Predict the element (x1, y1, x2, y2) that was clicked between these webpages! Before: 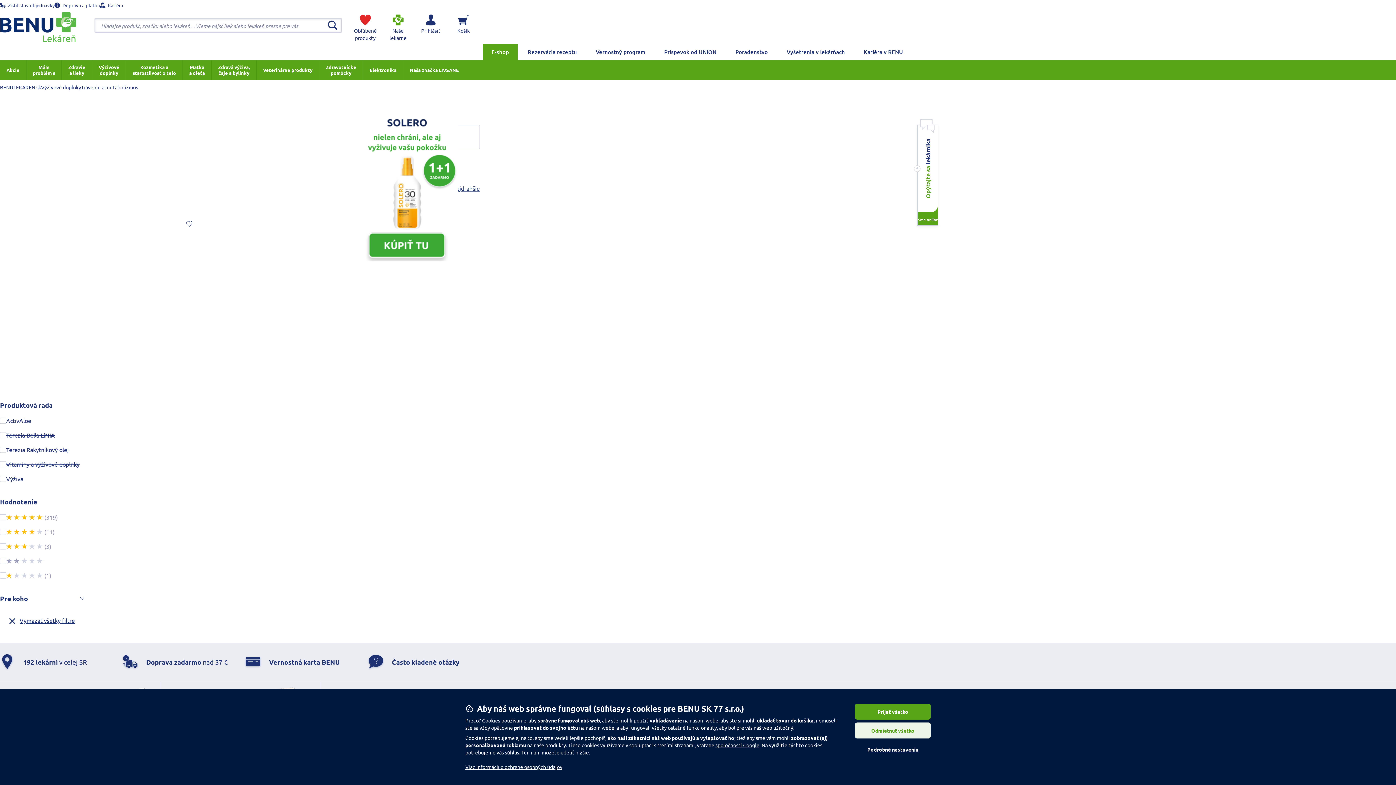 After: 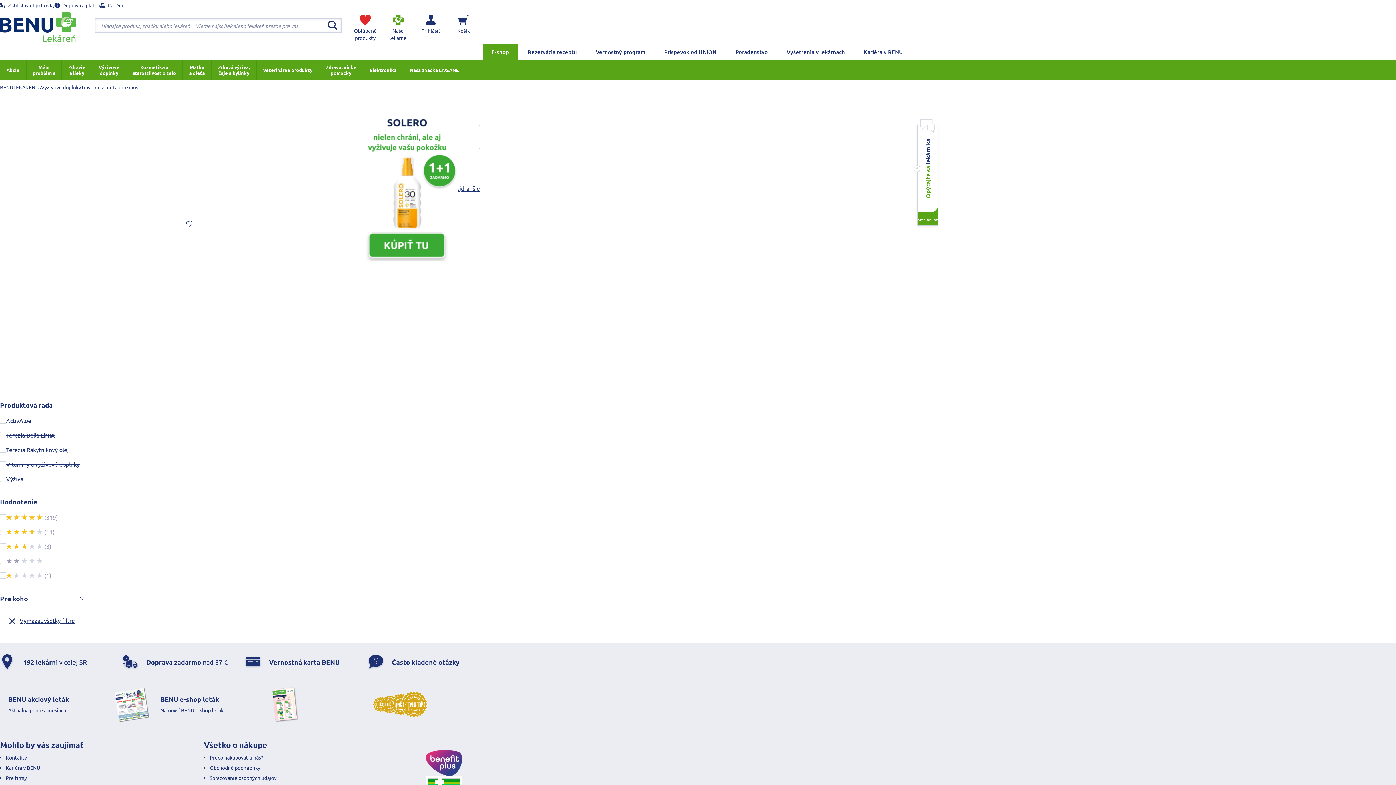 Action: bbox: (855, 704, 930, 720) label: Prijať všetko